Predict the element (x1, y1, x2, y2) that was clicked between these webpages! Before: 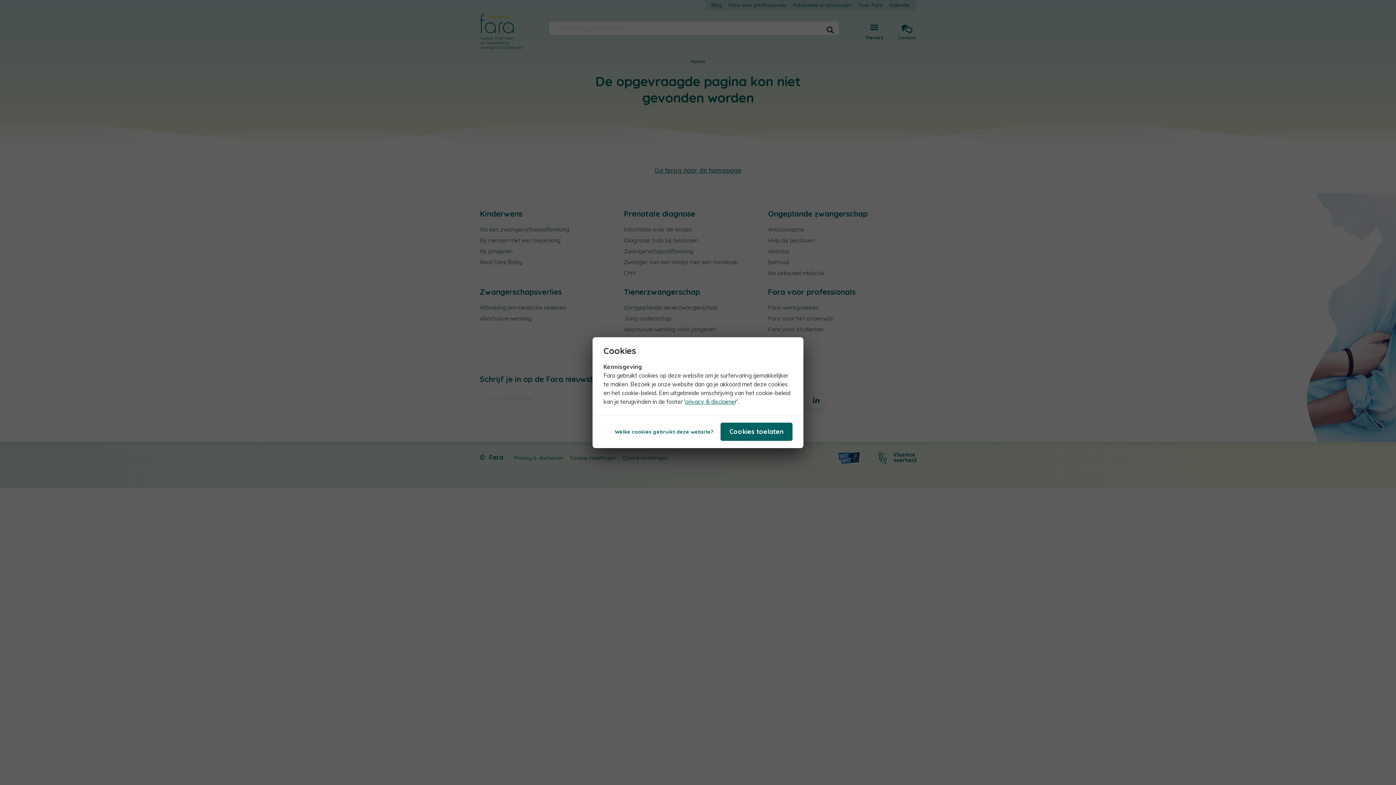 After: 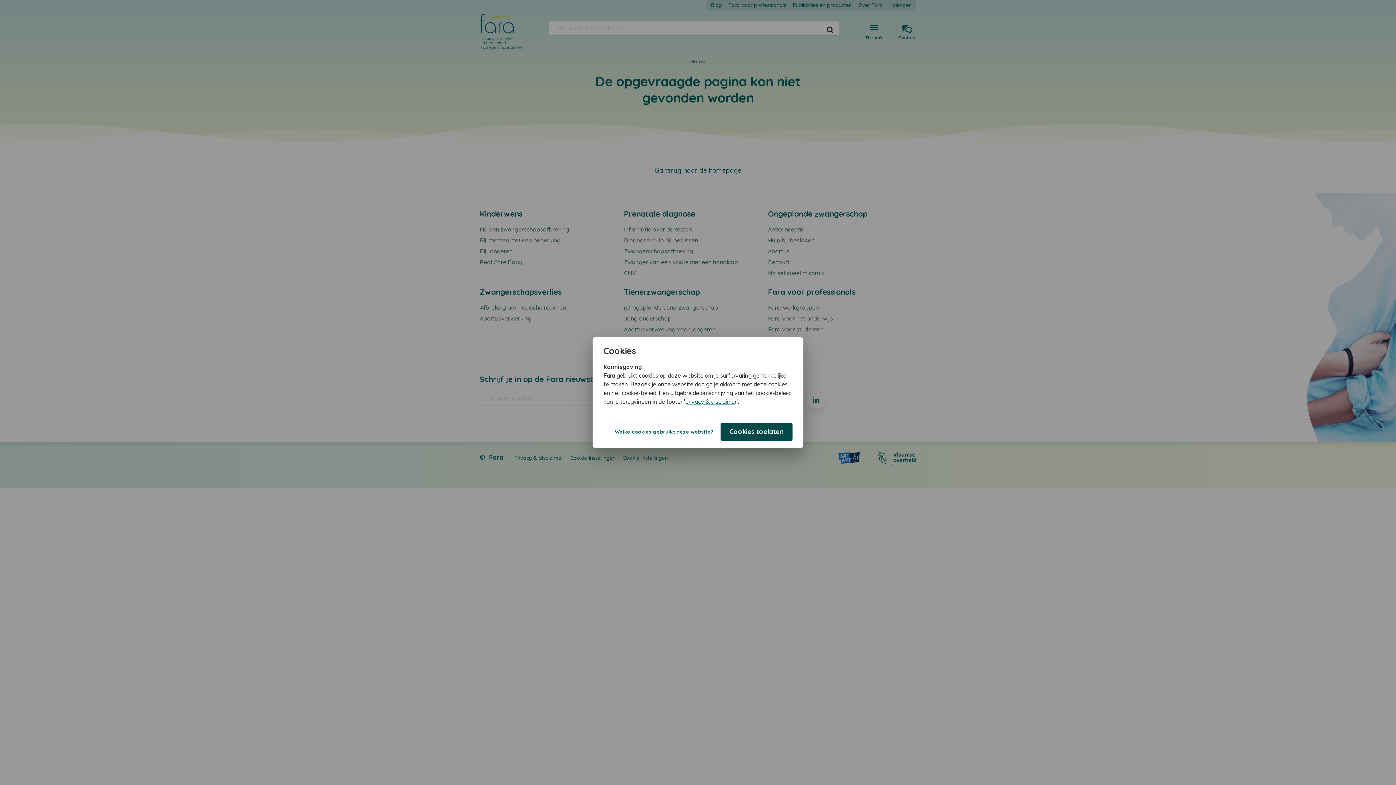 Action: label: Cookies toelaten bbox: (720, 422, 792, 440)